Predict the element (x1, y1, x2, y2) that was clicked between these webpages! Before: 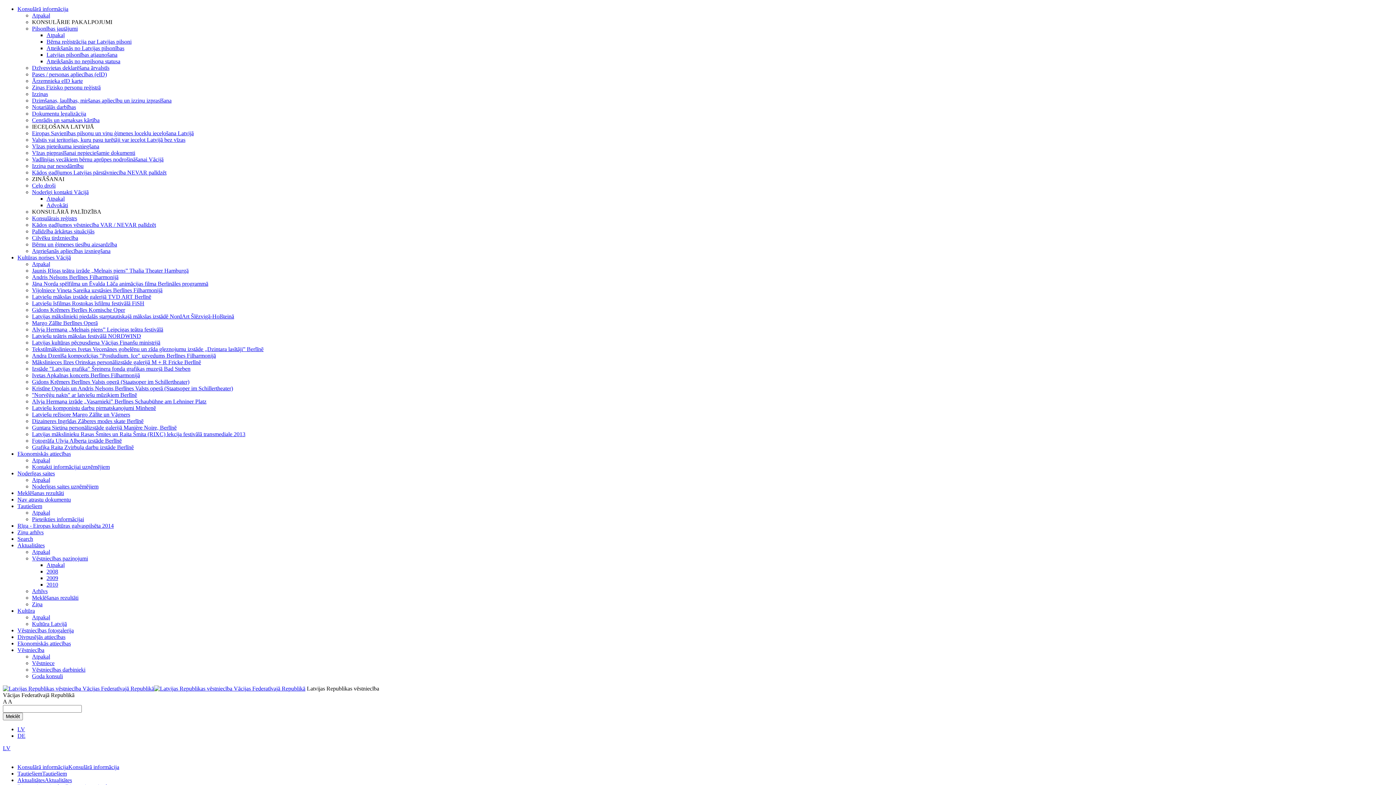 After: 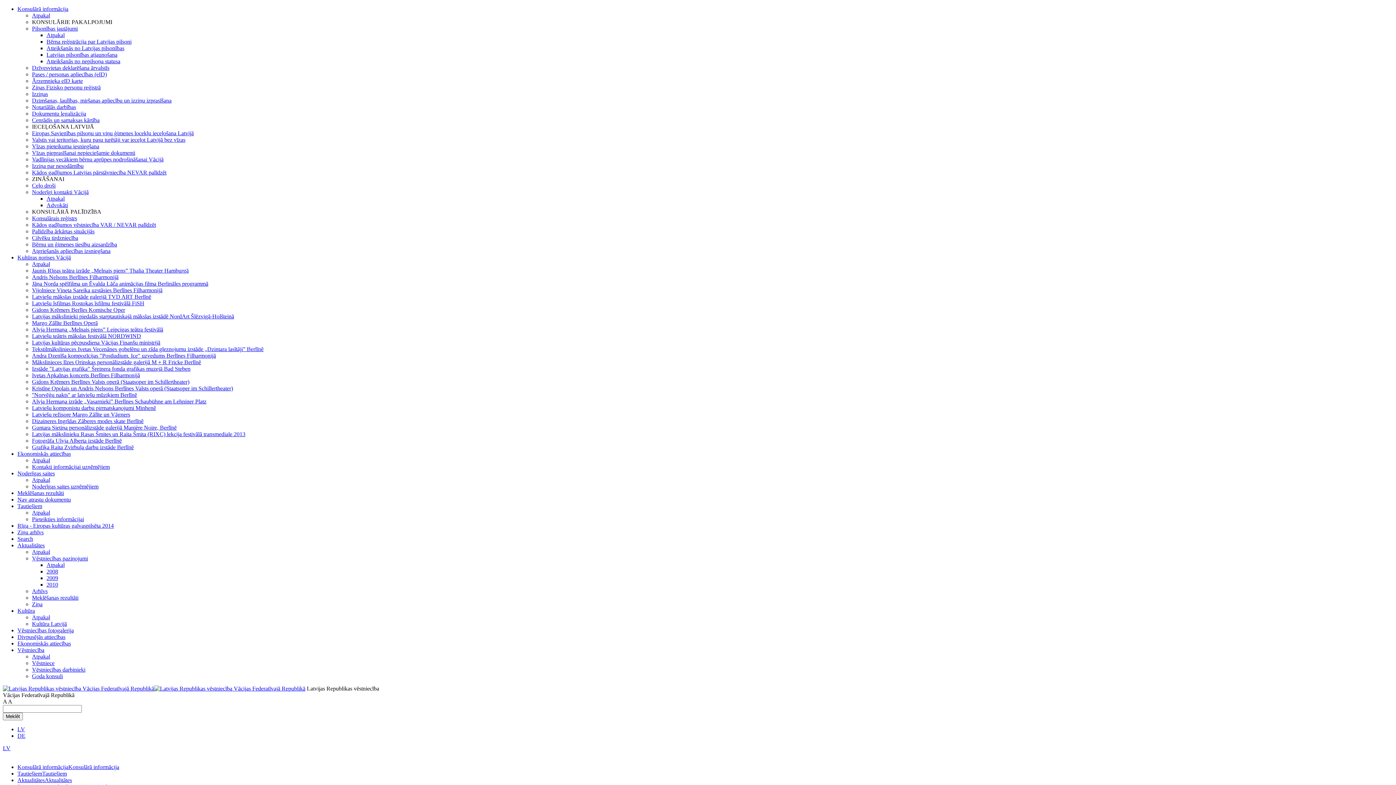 Action: label: Vīzas pieprasīšanai nepieciešamie dokumenti bbox: (32, 149, 135, 156)